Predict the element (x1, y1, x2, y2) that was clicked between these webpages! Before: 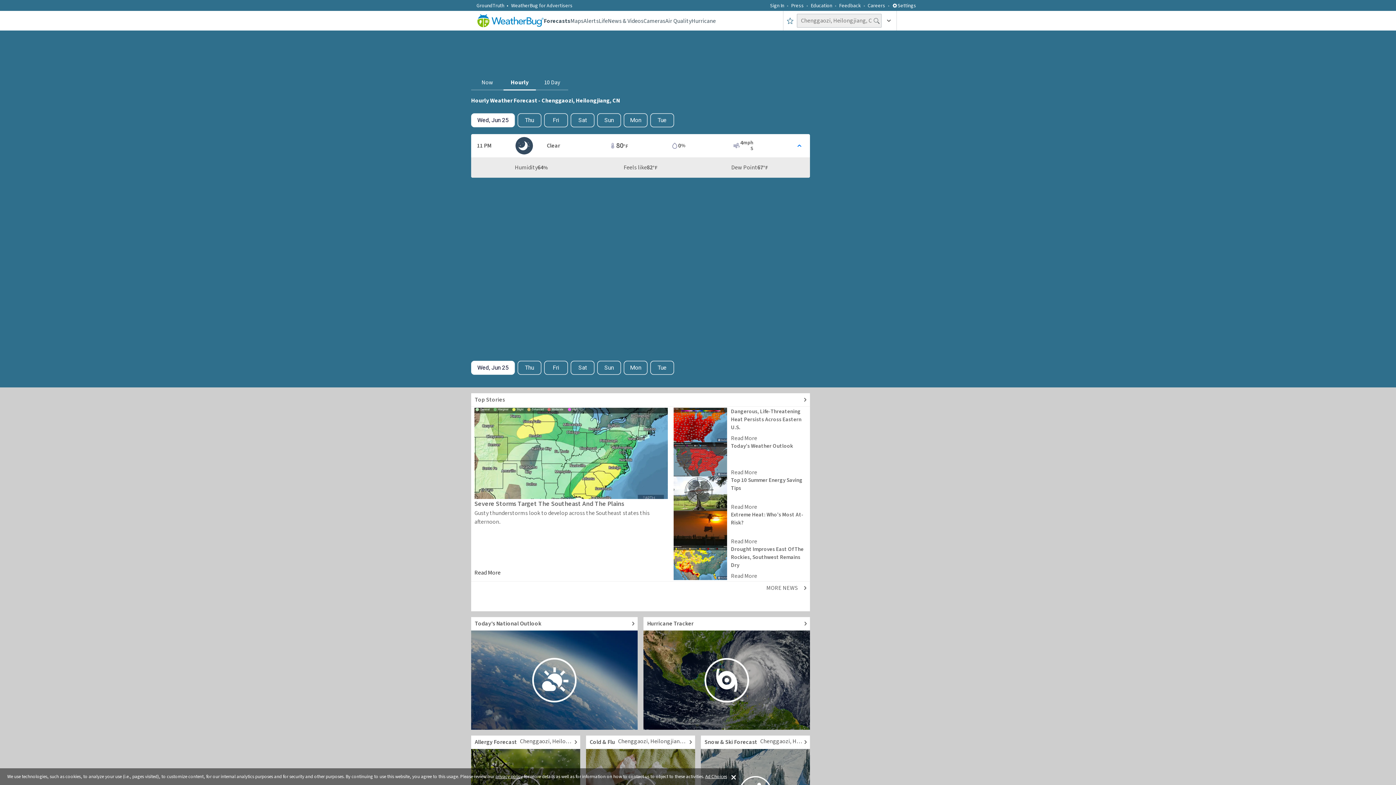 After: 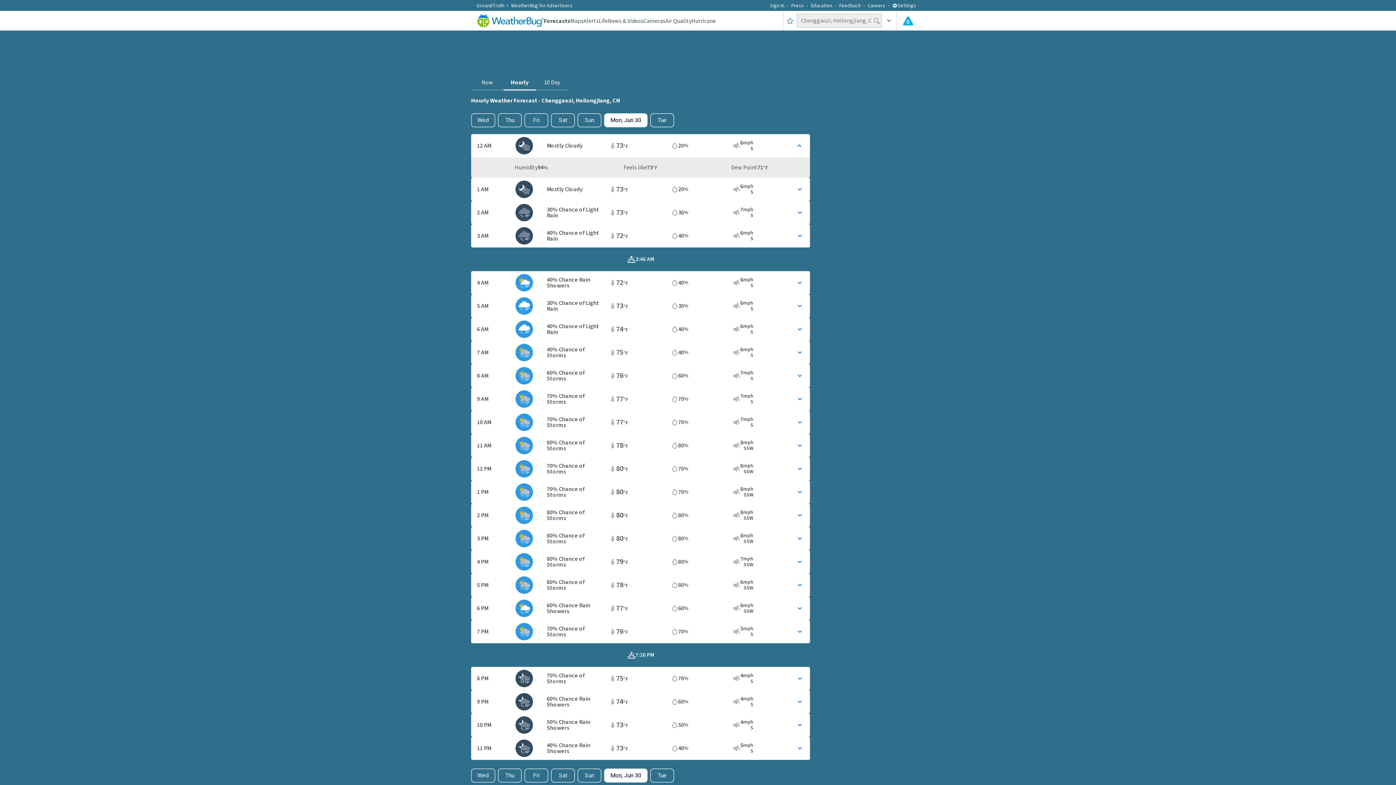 Action: bbox: (624, 113, 647, 127) label: View hourly weather forecast details for Mon, Jun 30